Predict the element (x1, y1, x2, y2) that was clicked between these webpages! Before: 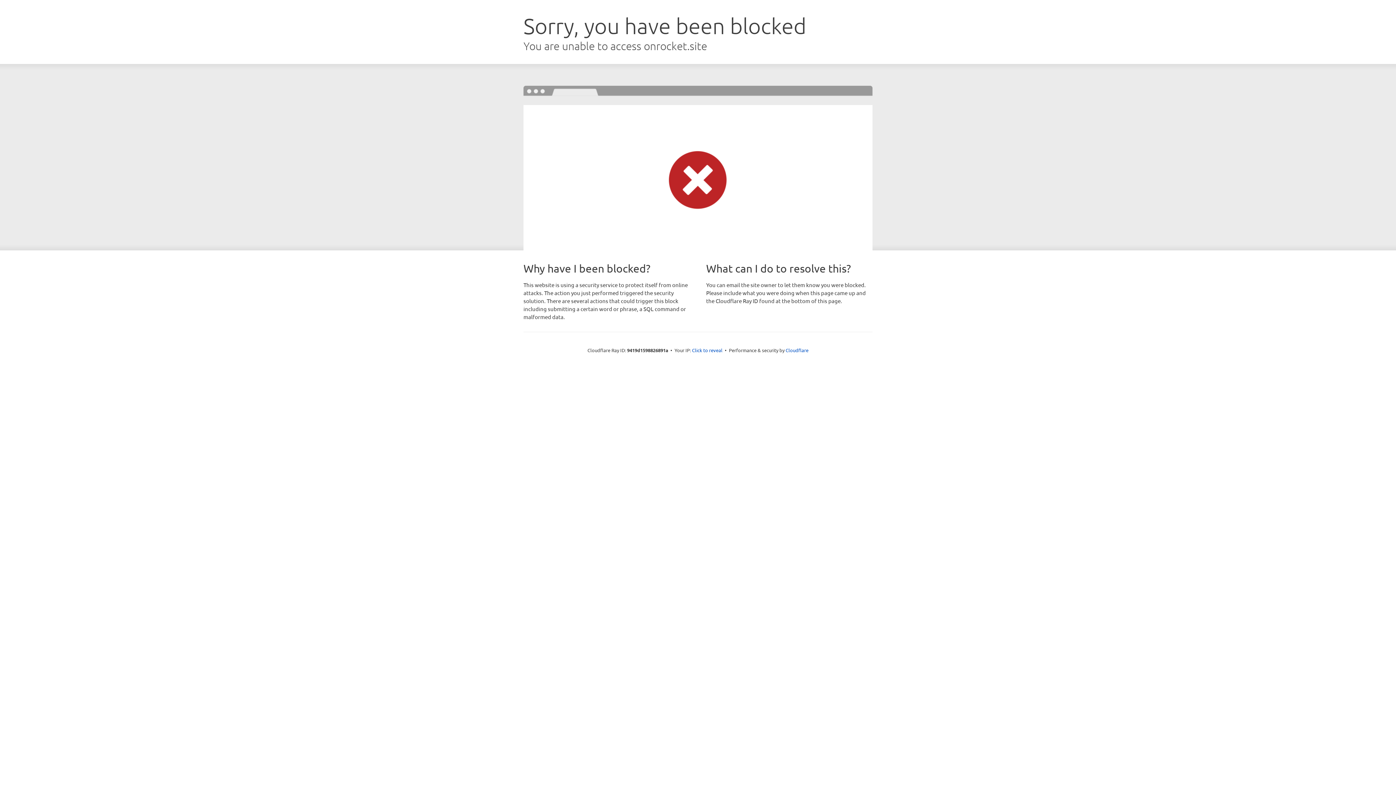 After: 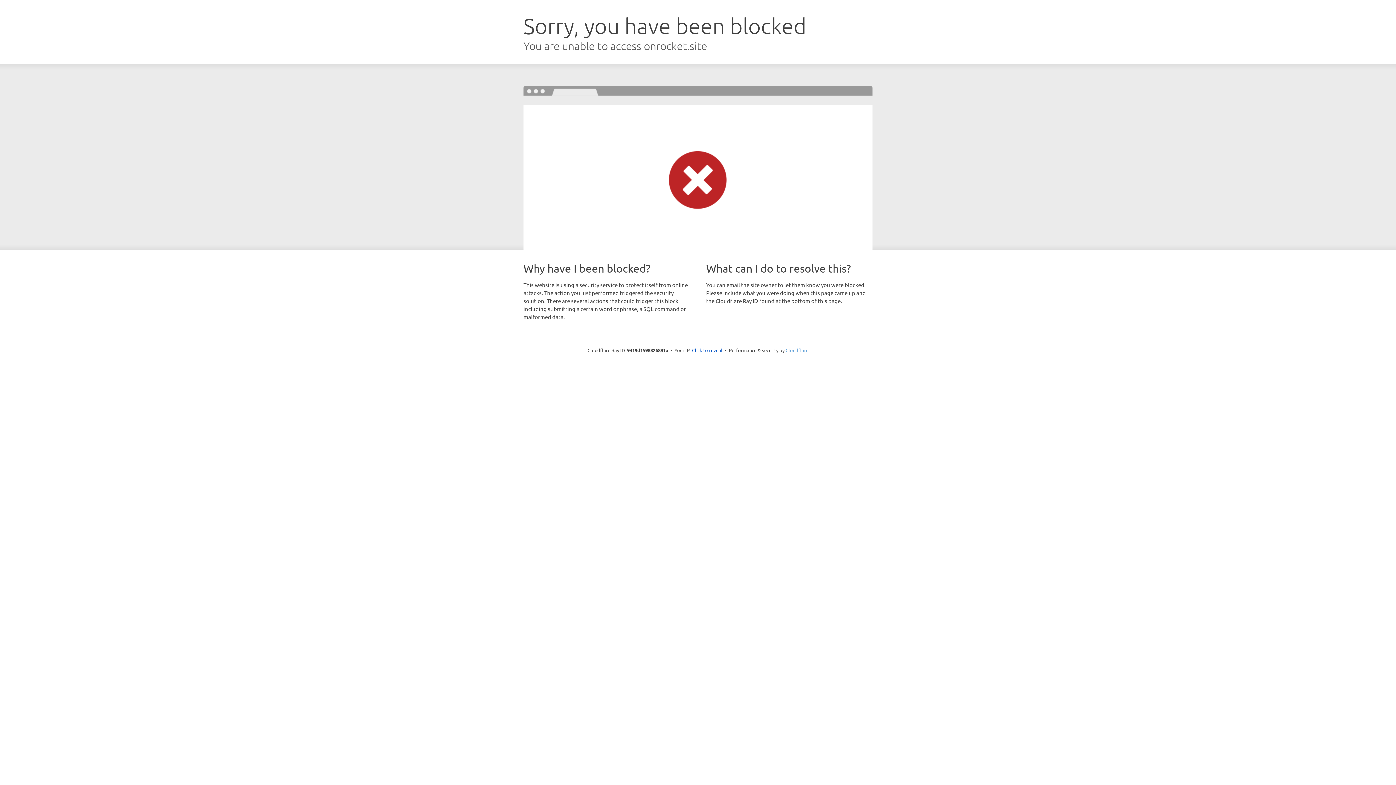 Action: bbox: (785, 347, 808, 353) label: Cloudflare